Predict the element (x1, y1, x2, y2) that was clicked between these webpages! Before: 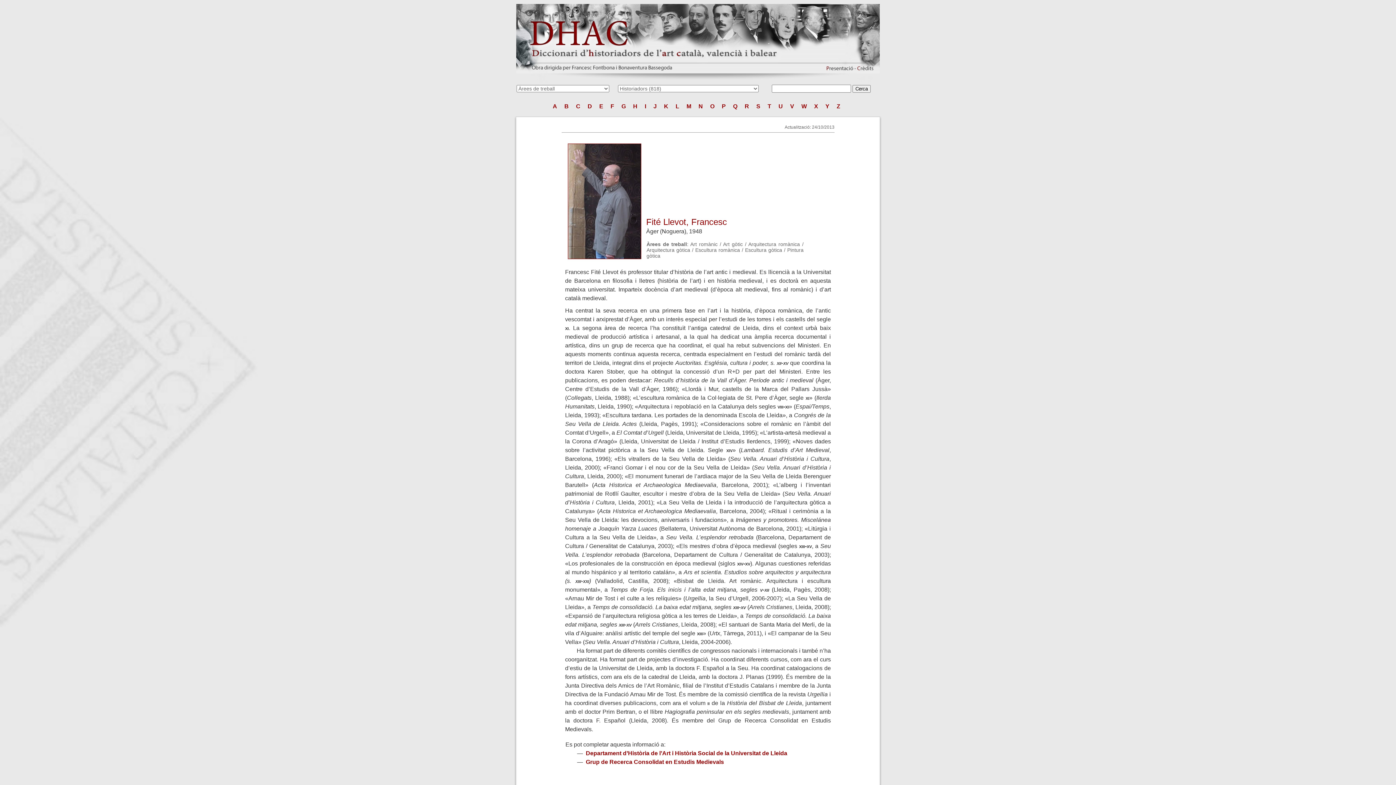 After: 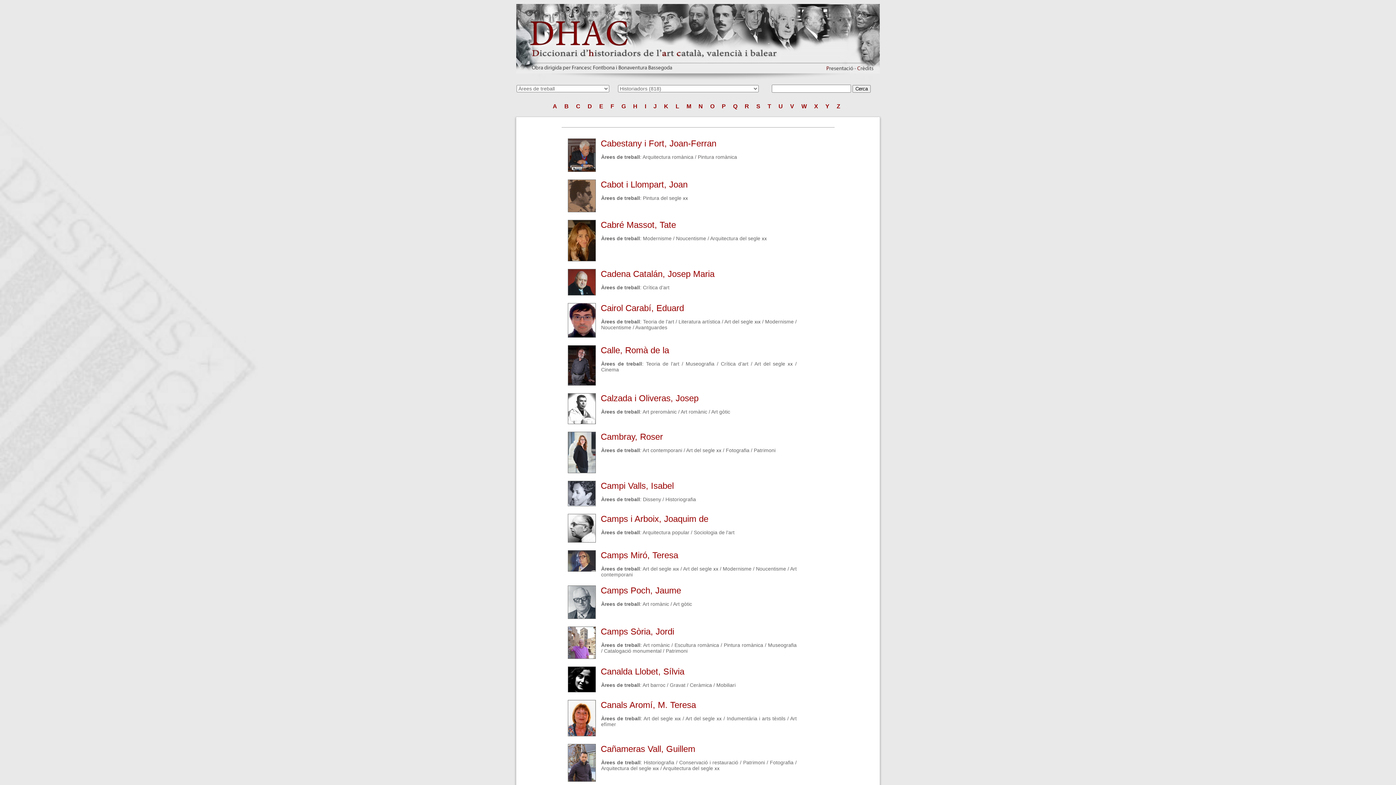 Action: label: C bbox: (572, 103, 584, 109)